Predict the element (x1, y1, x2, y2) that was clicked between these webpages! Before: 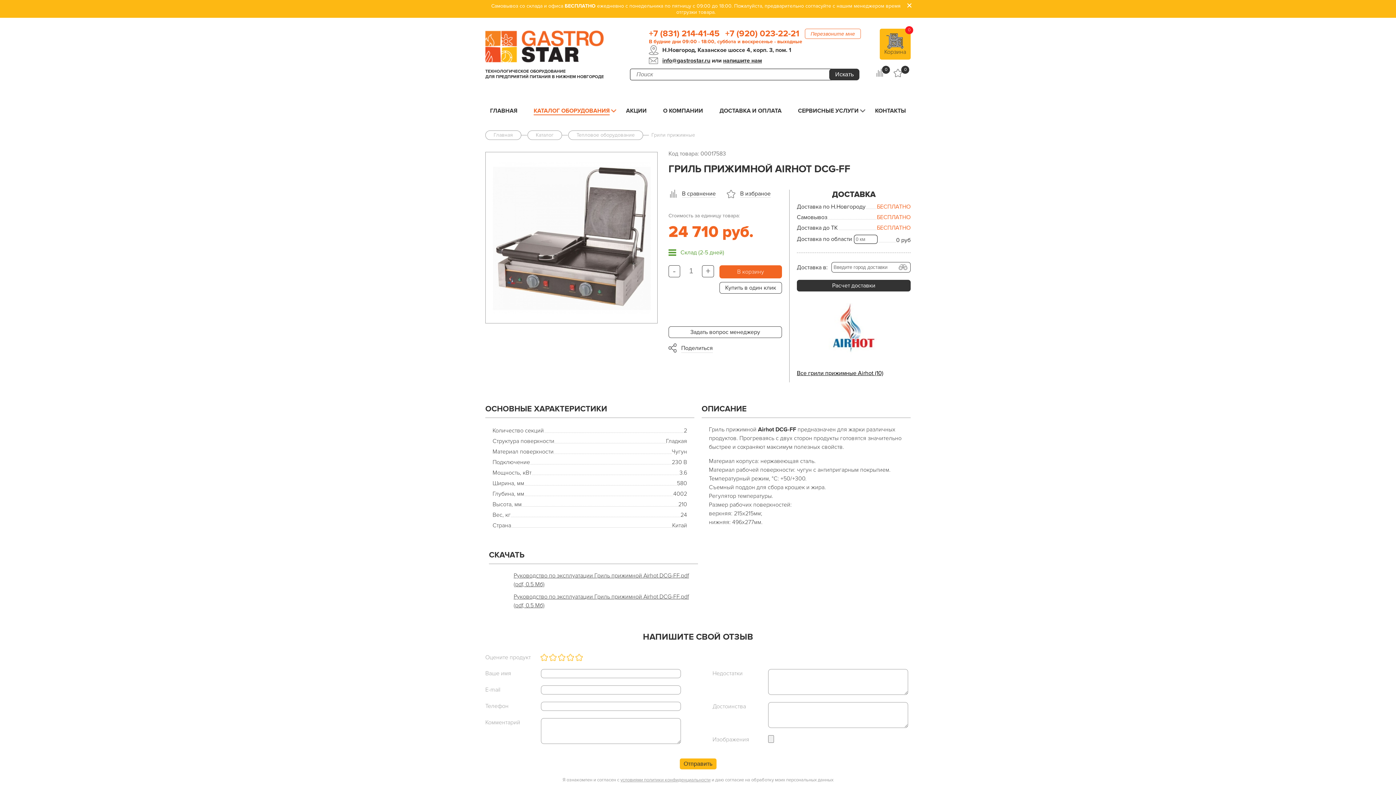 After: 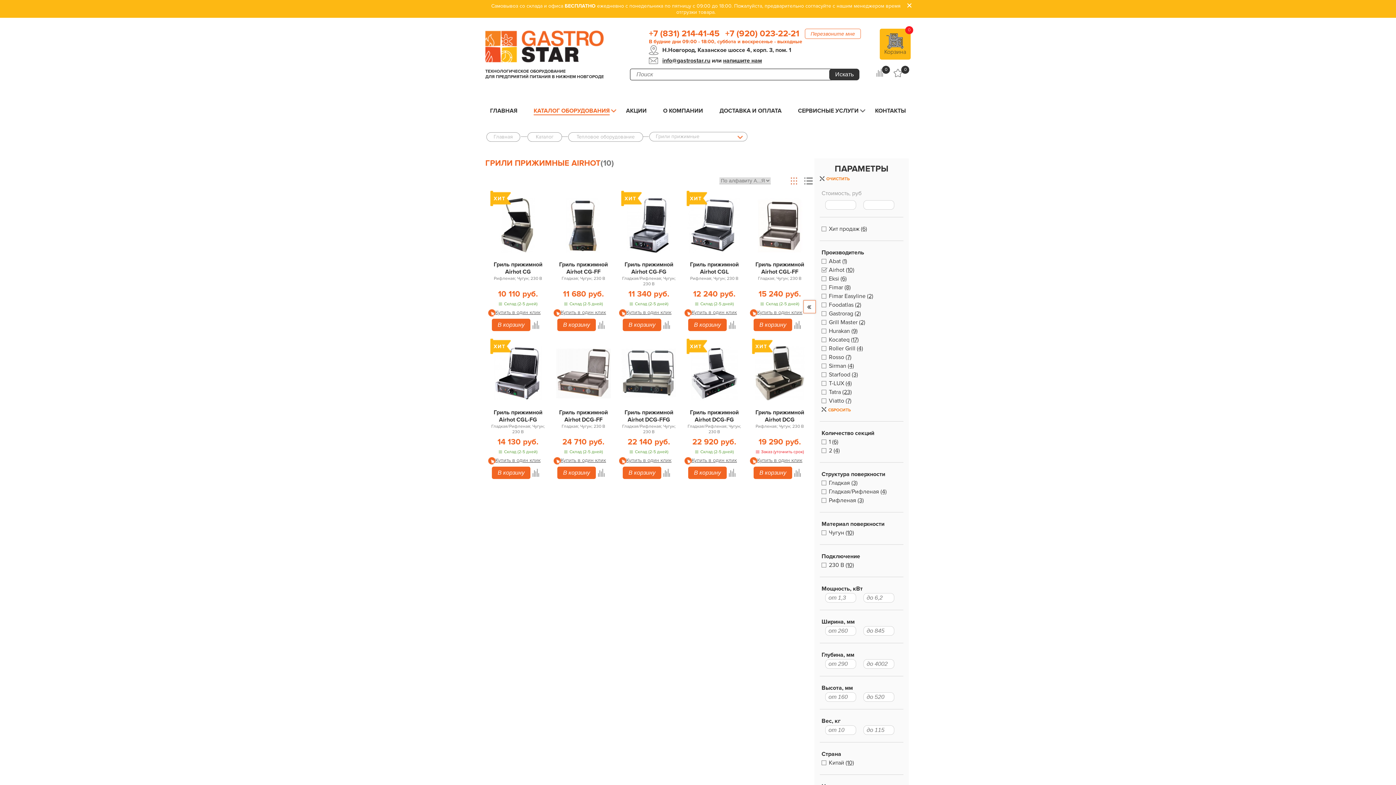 Action: label: Все грили прижимные Airhot (10) bbox: (797, 369, 883, 377)